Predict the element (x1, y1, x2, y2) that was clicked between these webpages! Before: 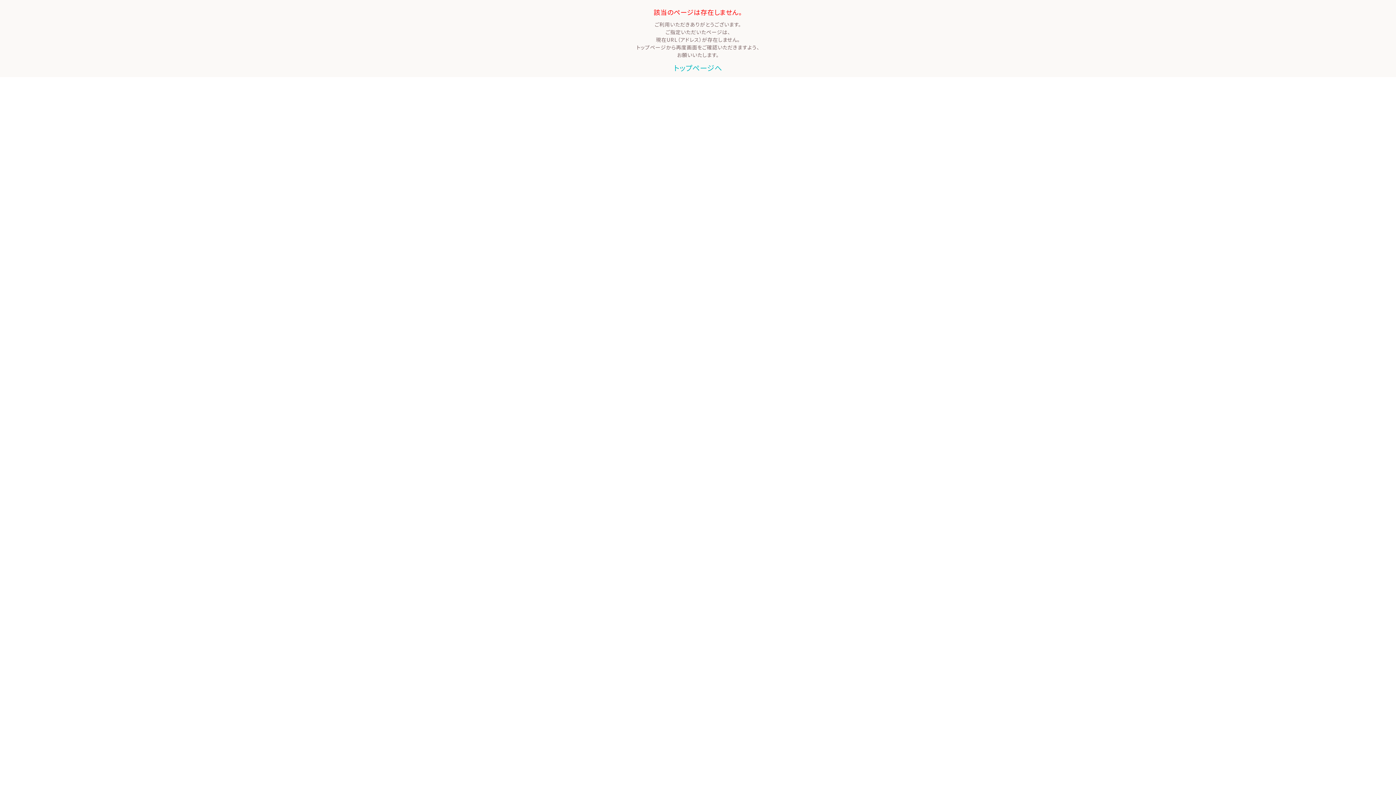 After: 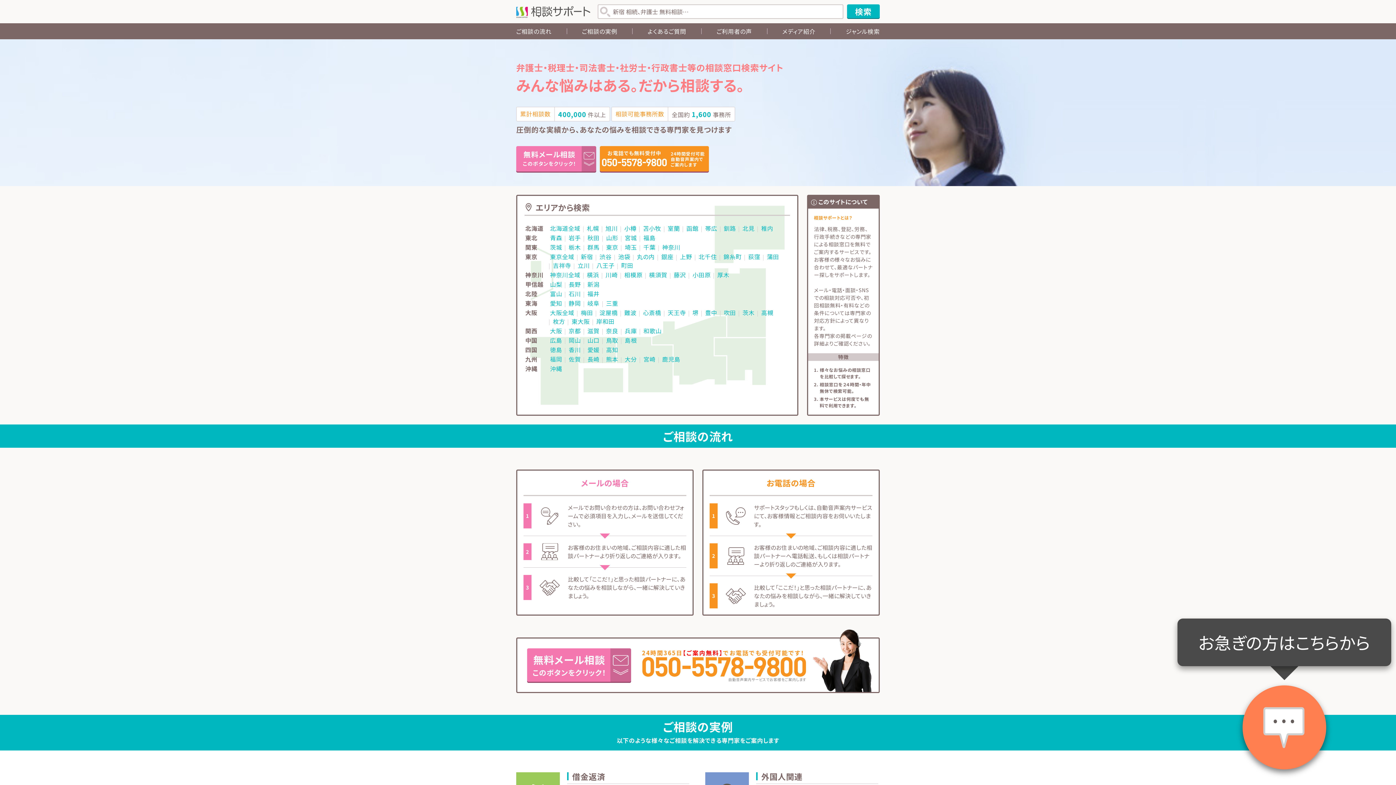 Action: bbox: (3, 62, 1392, 73) label: トップページへ